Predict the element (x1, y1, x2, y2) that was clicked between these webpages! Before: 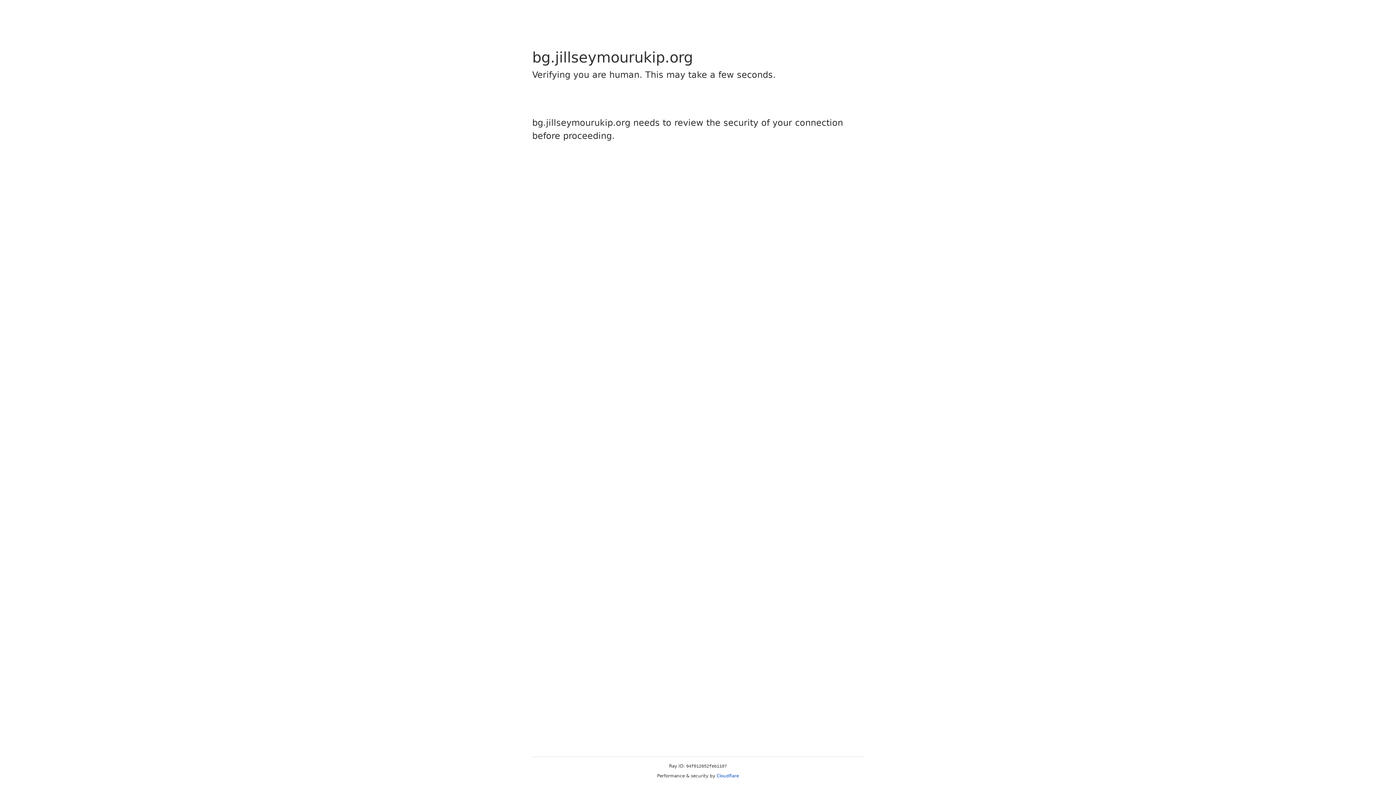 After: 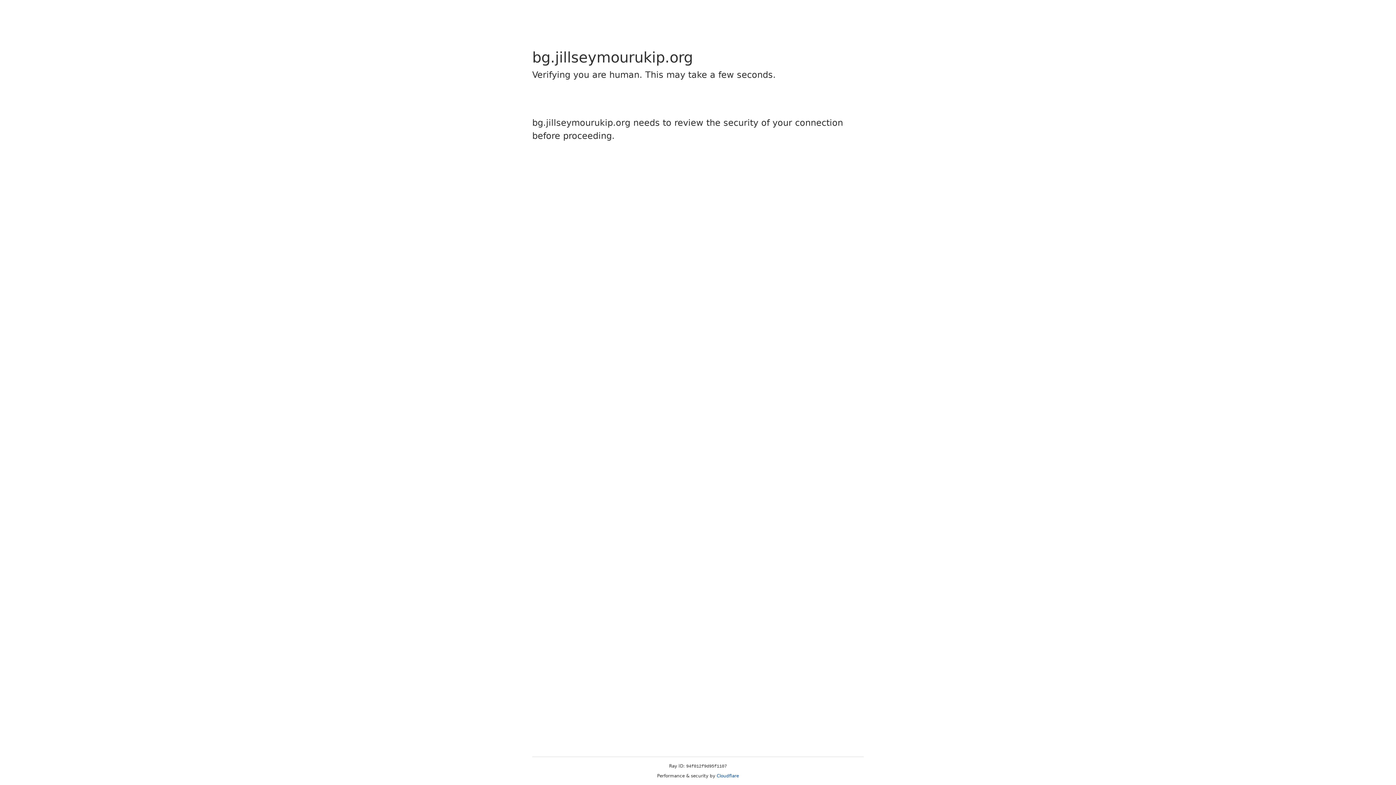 Action: bbox: (716, 773, 739, 778) label: Cloudflare